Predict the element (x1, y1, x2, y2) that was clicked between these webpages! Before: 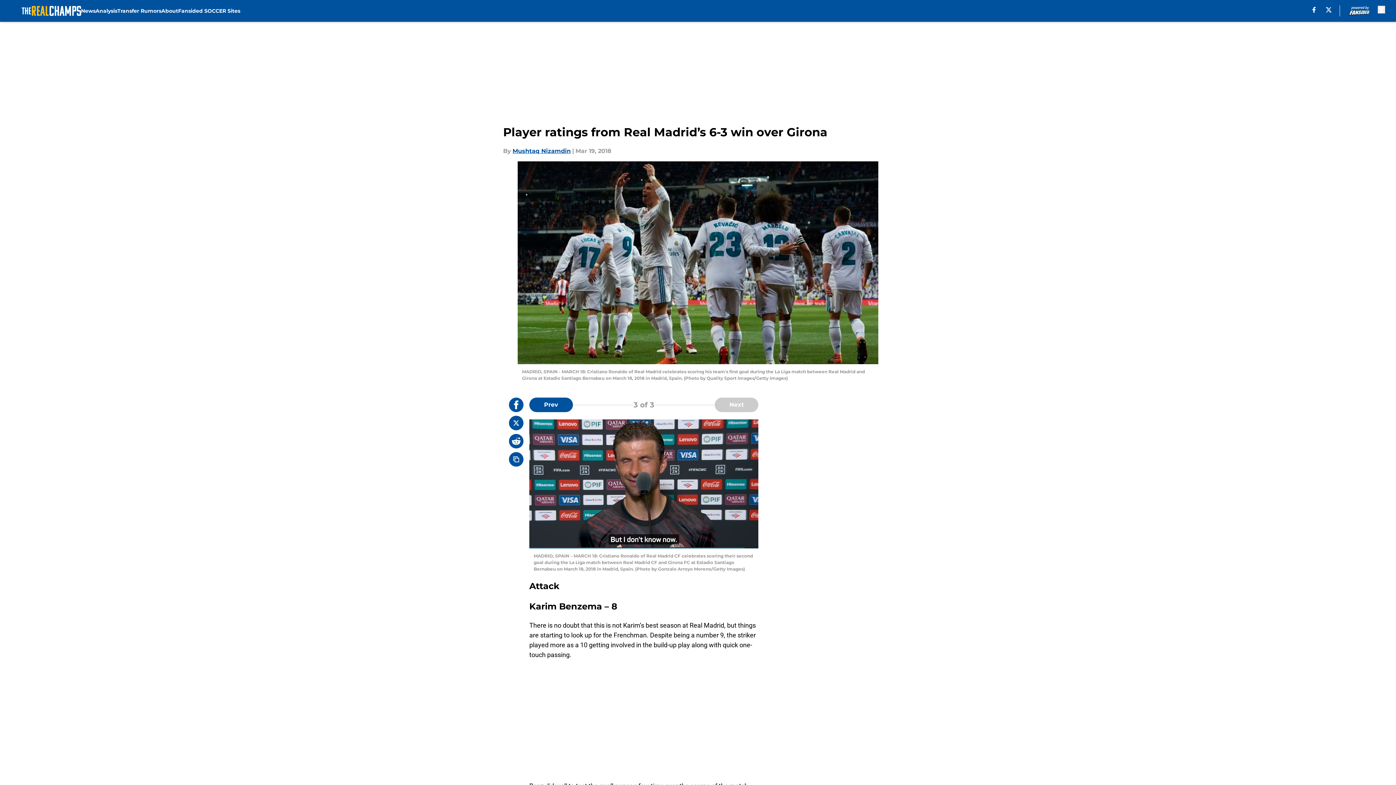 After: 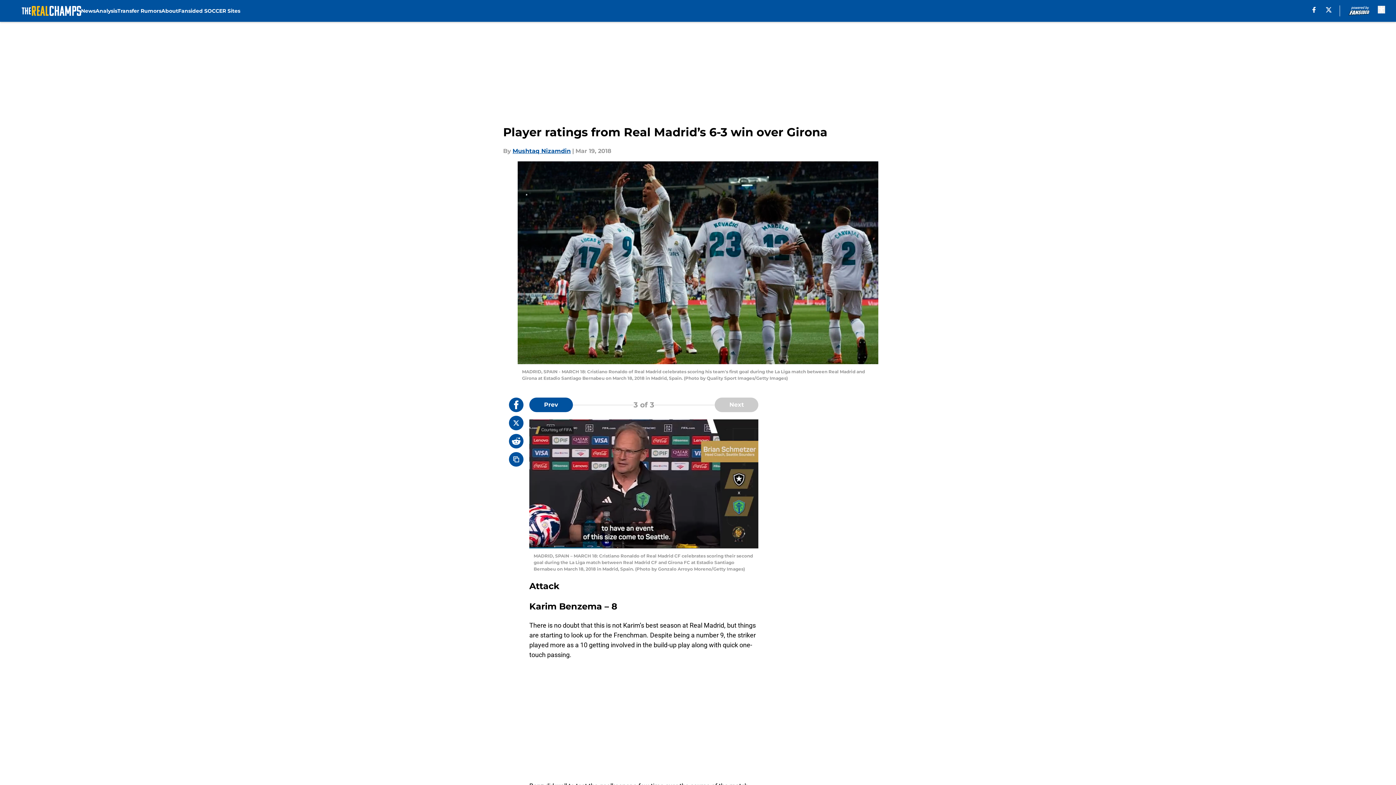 Action: label: X bbox: (1326, 6, 1331, 12)